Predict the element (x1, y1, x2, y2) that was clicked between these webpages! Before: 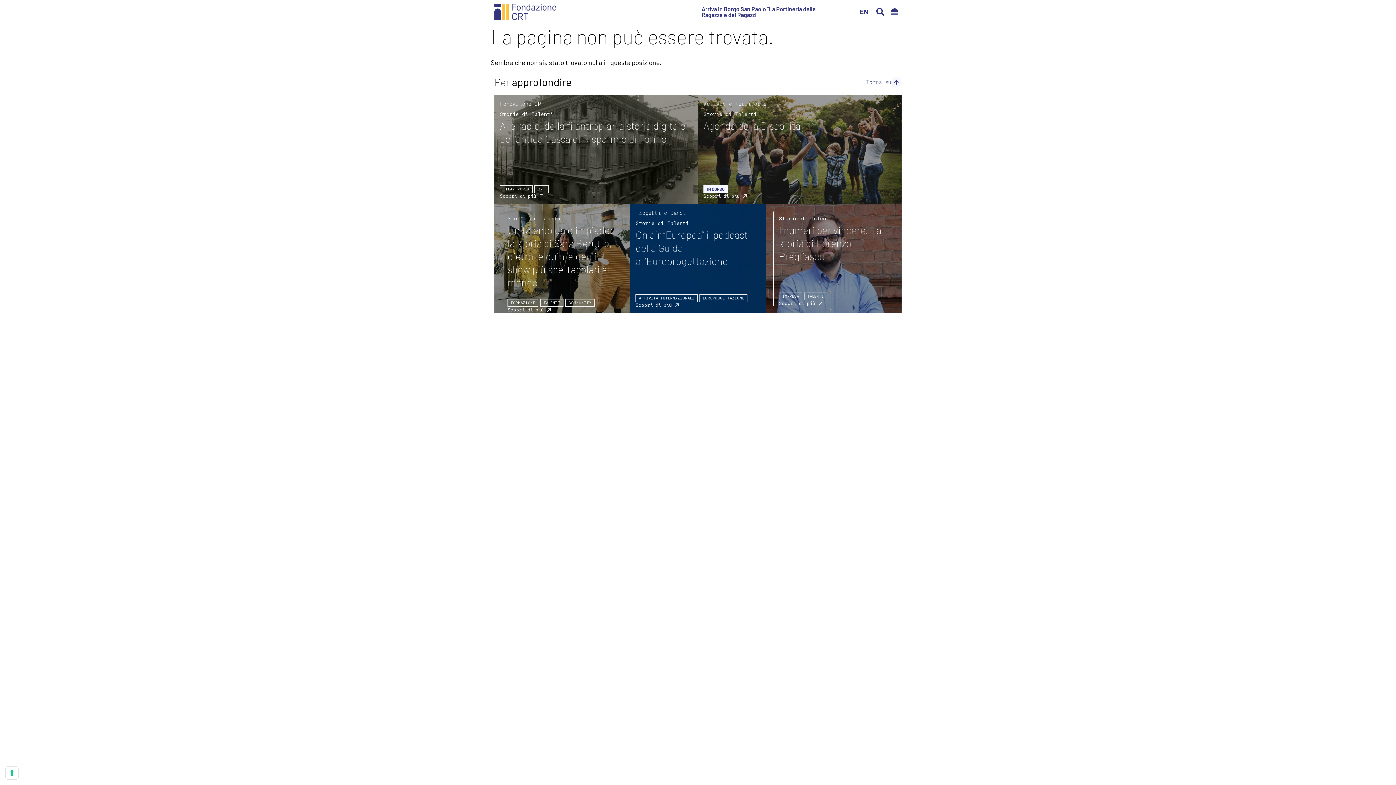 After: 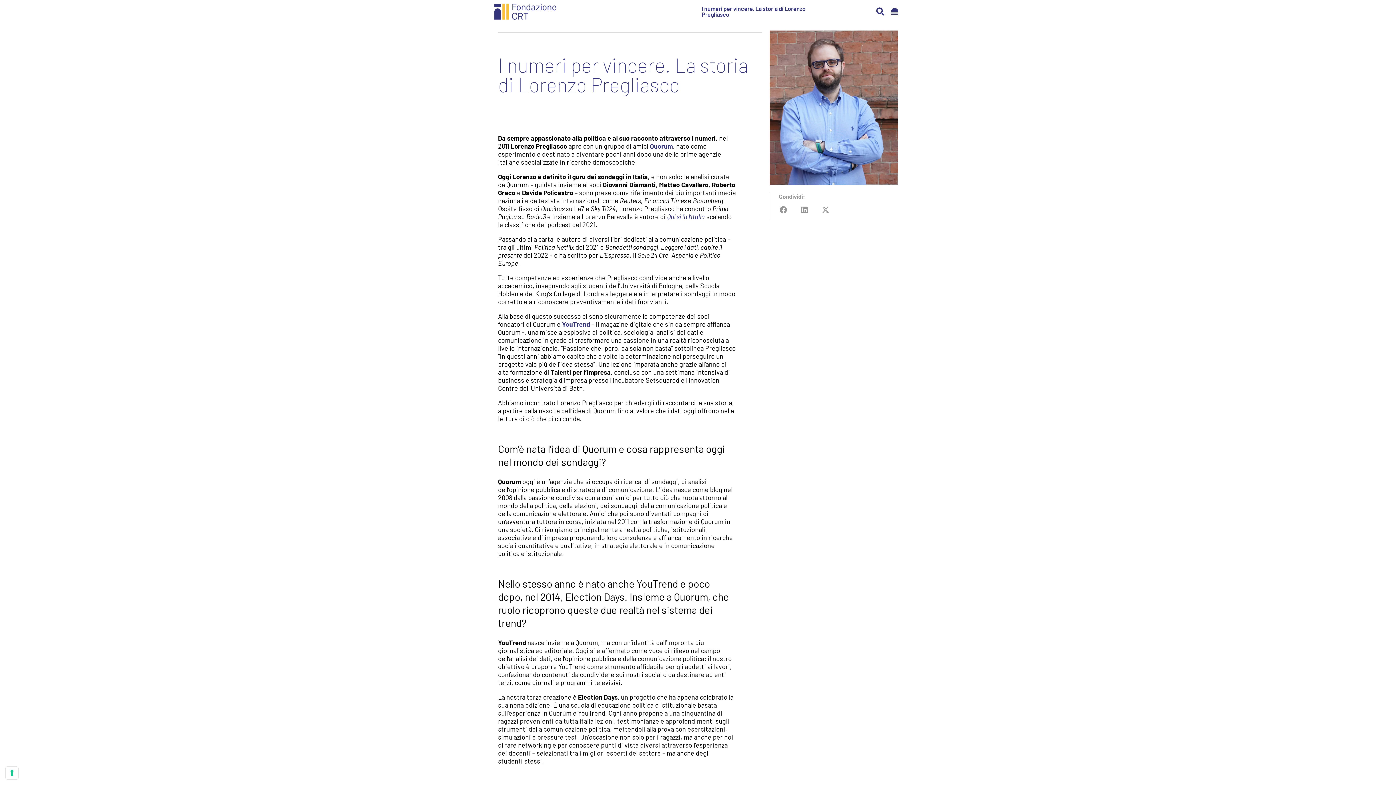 Action: label: I numeri per vincere. La storia di Lorenzo Pregliasco bbox: (779, 223, 890, 291)